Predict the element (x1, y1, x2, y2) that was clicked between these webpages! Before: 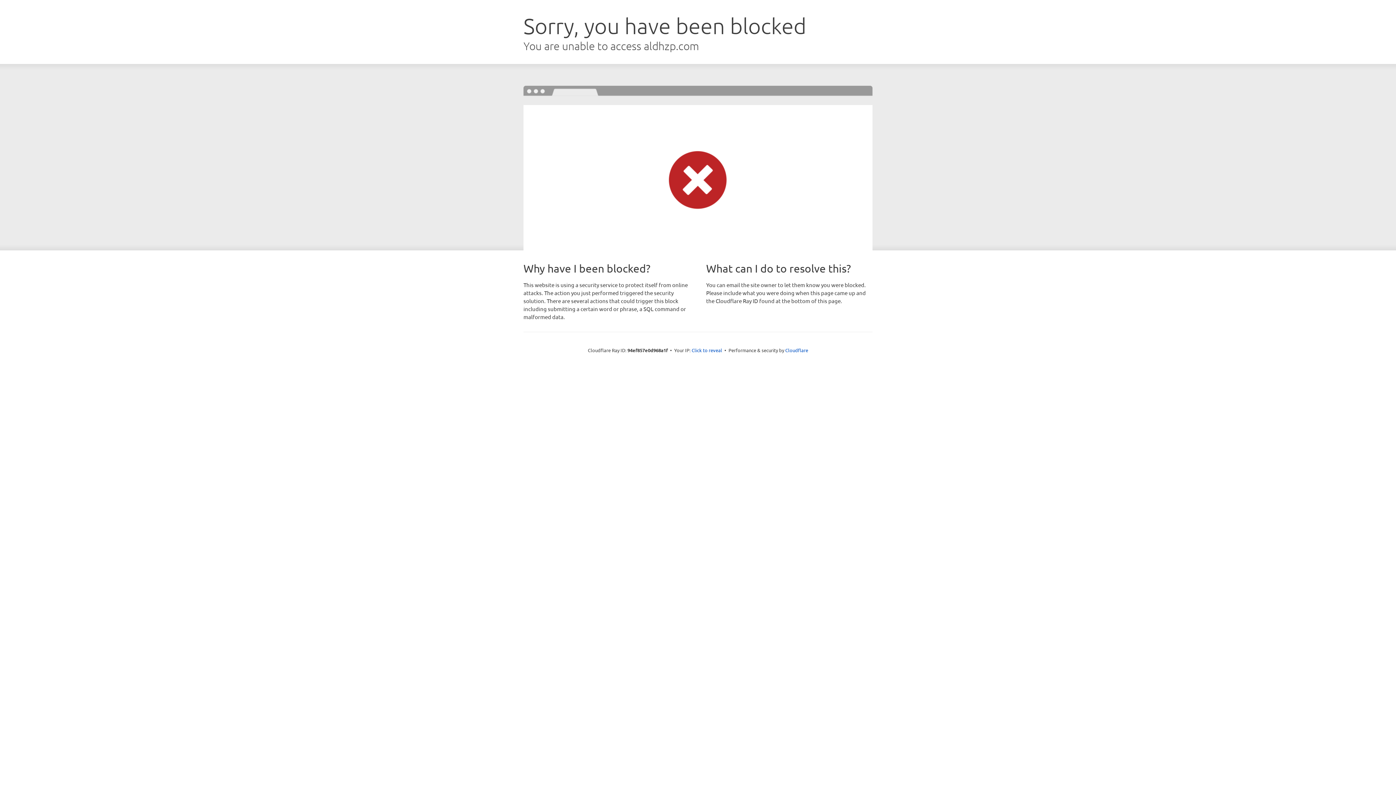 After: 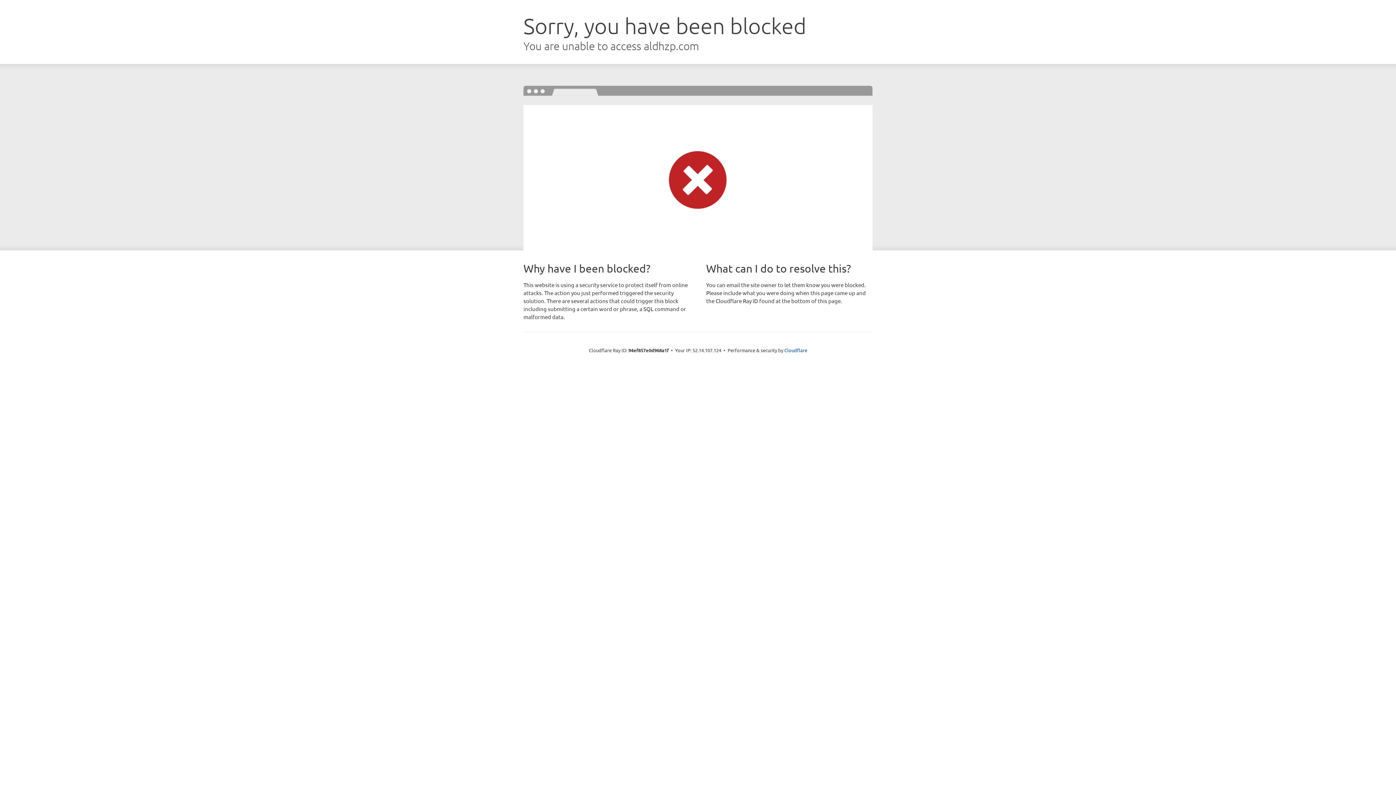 Action: bbox: (691, 346, 722, 353) label: Click to reveal